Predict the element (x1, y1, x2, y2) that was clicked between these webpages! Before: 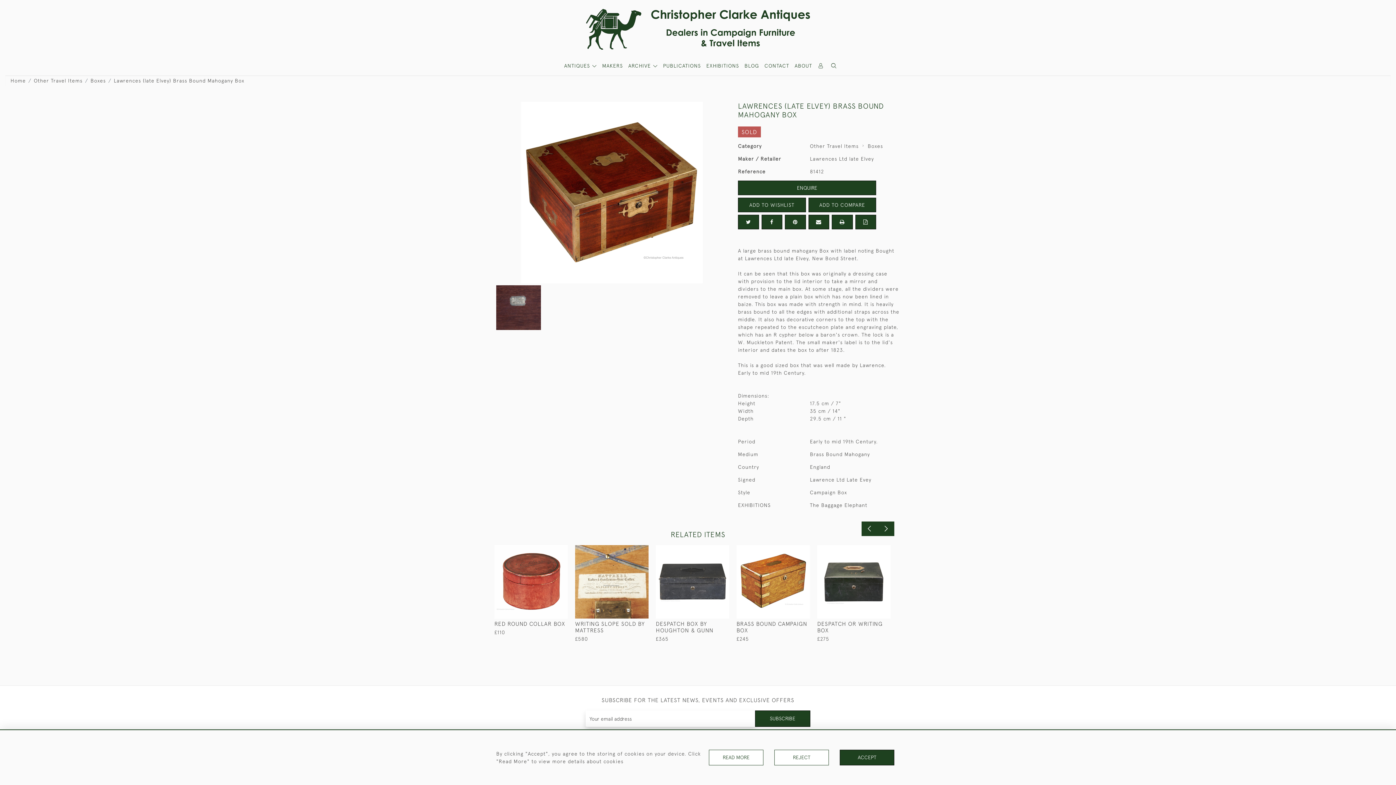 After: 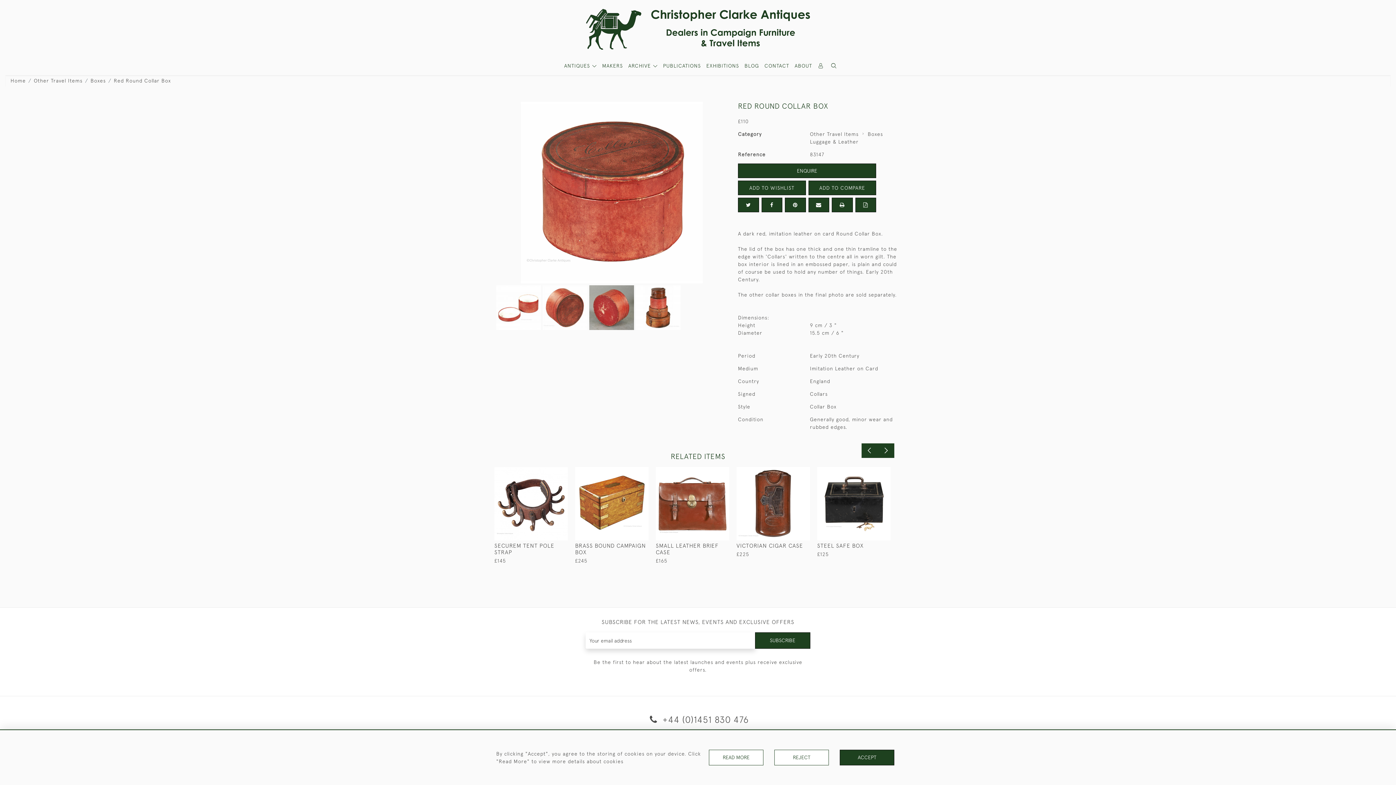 Action: bbox: (494, 545, 568, 636) label: RED ROUND COLLAR BOX

£110